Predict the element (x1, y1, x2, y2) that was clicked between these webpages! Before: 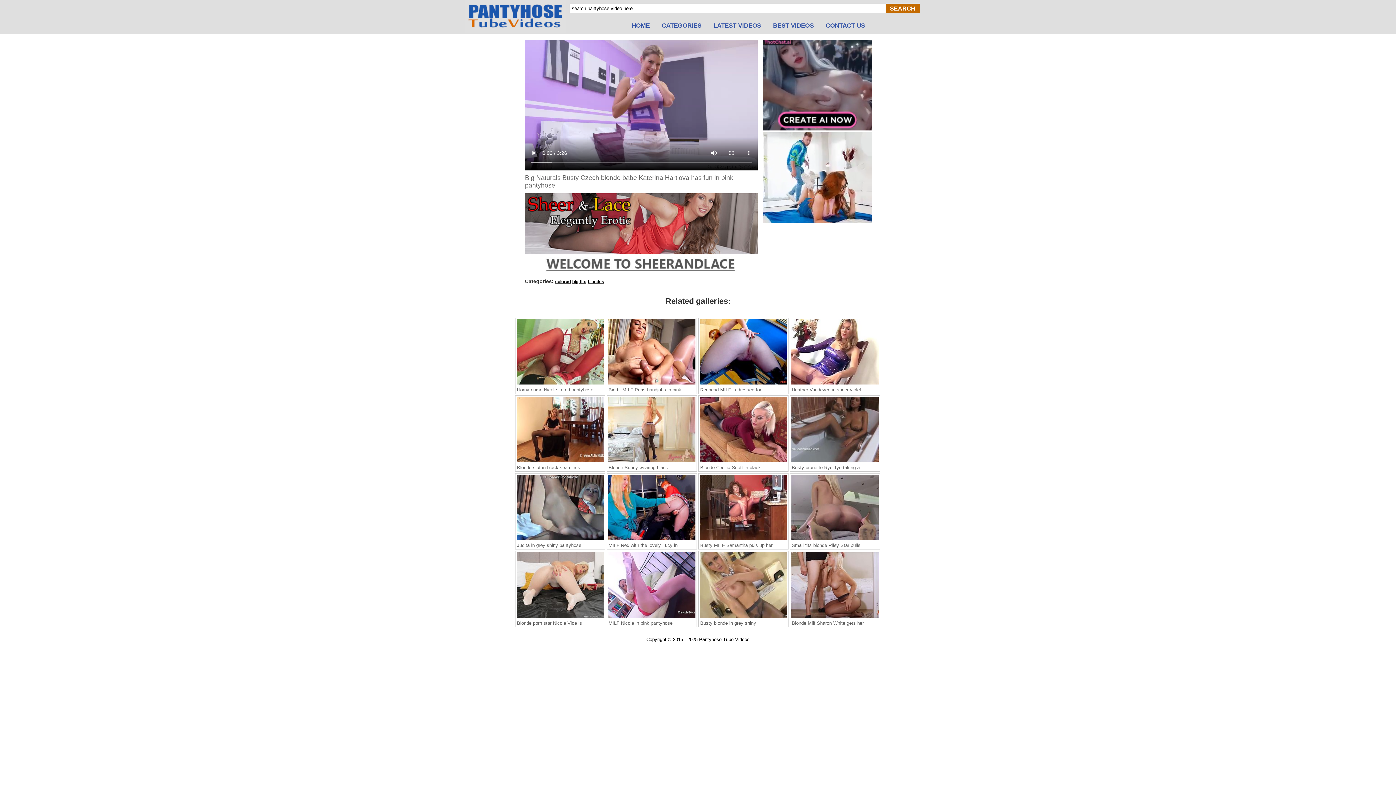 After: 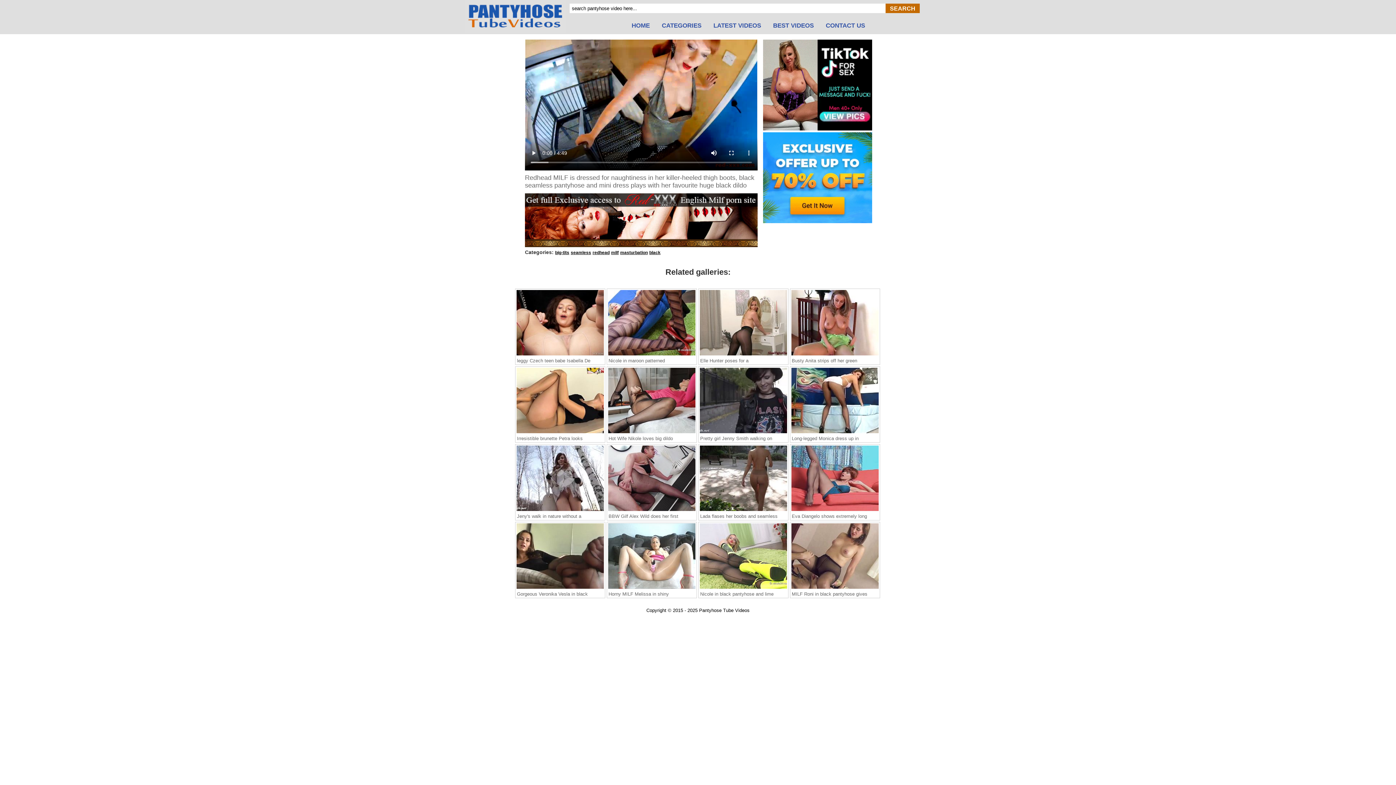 Action: bbox: (698, 381, 788, 386)